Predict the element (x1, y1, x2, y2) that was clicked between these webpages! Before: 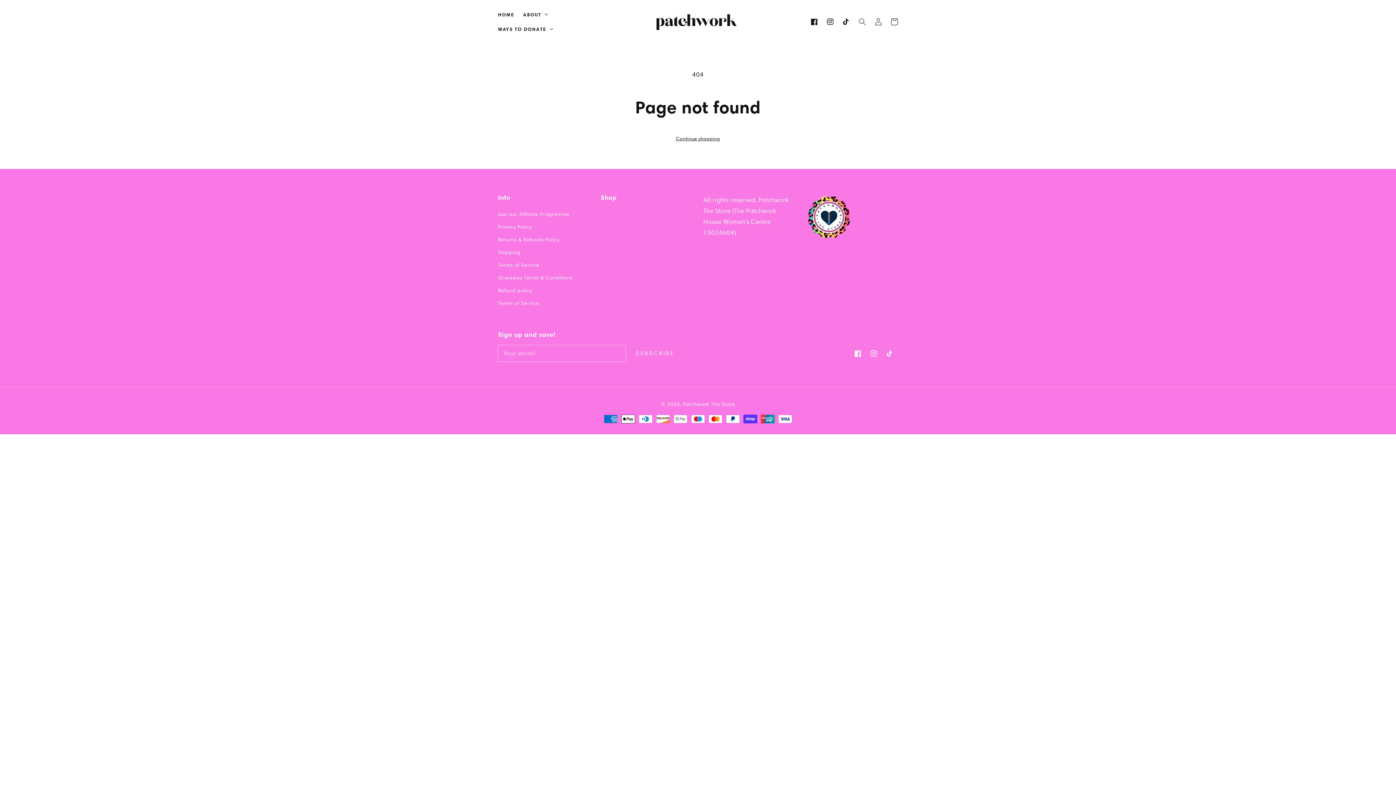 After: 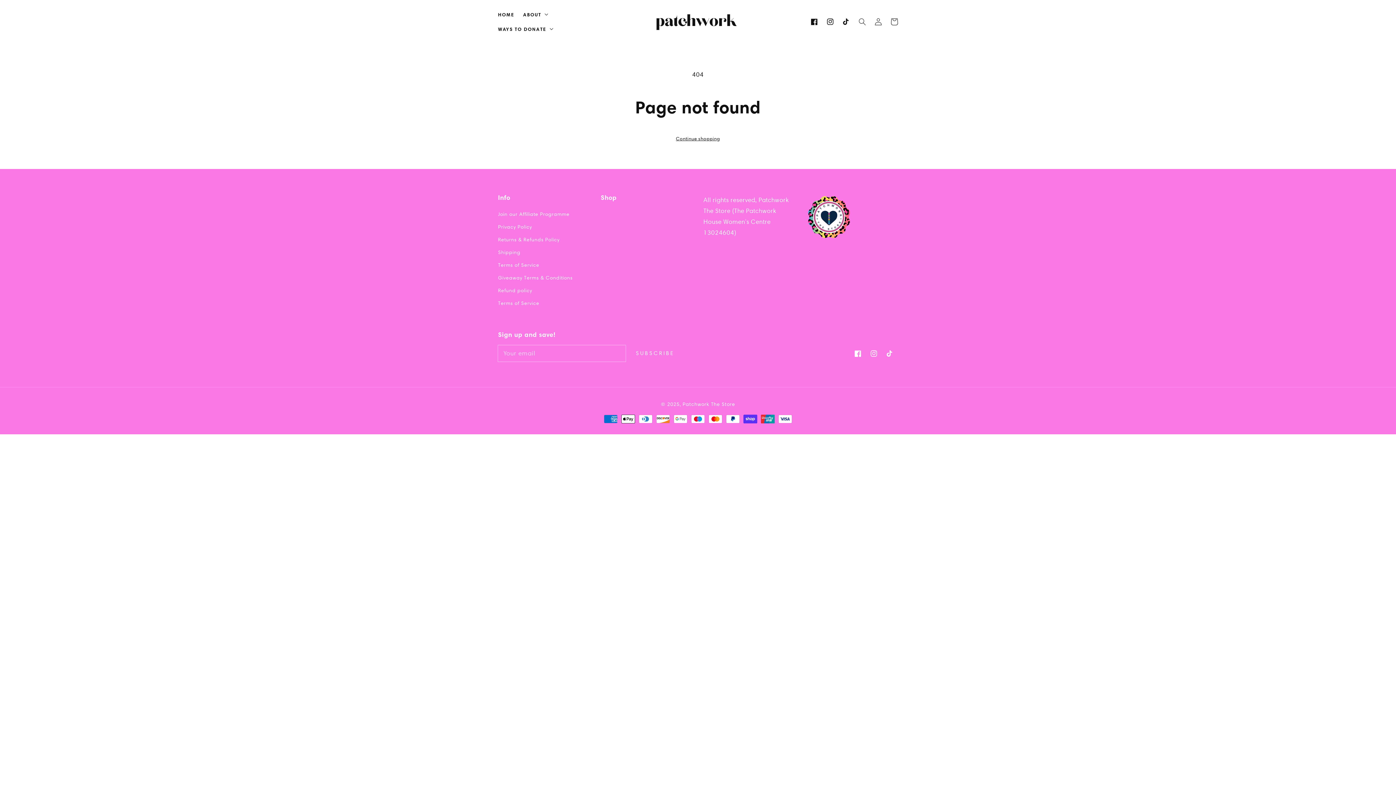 Action: label: TikTok bbox: (838, 13, 854, 29)